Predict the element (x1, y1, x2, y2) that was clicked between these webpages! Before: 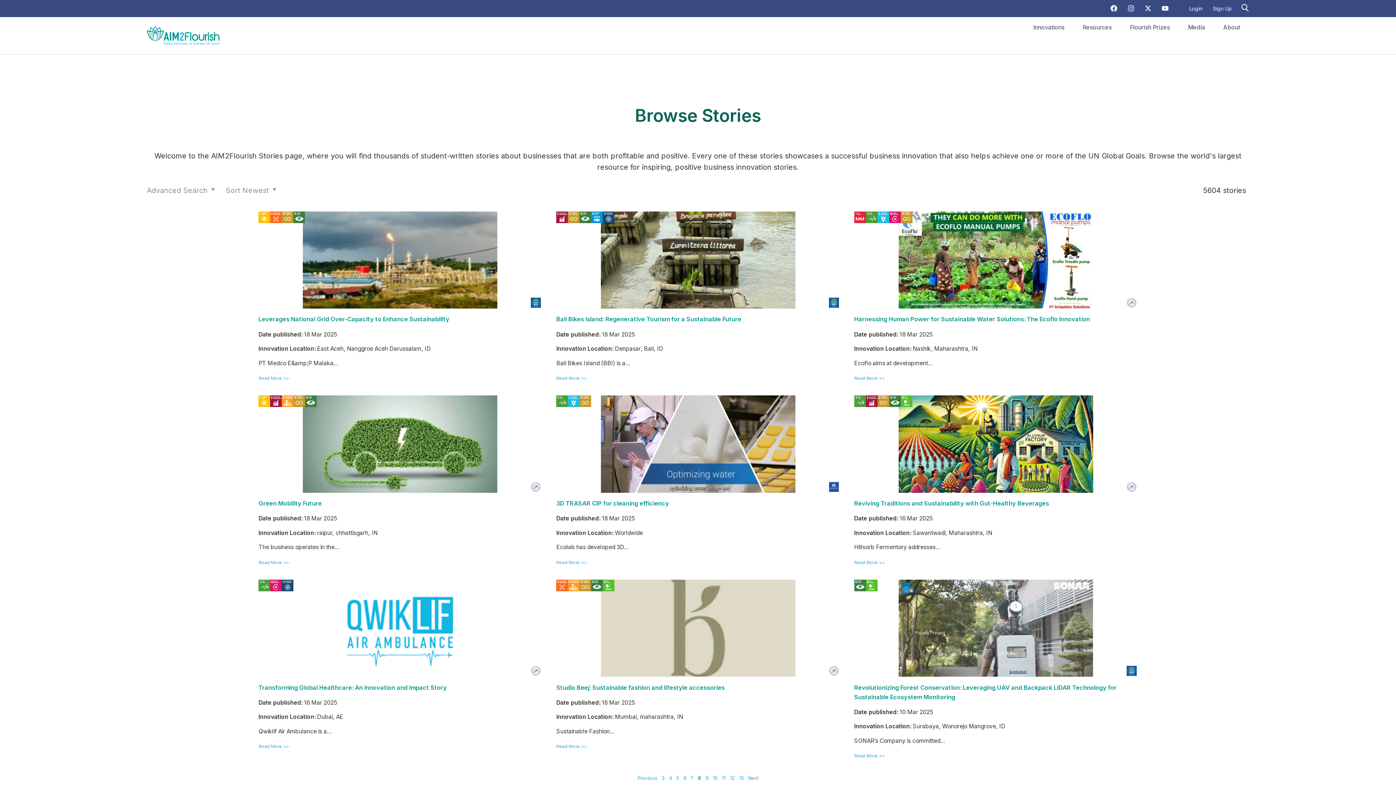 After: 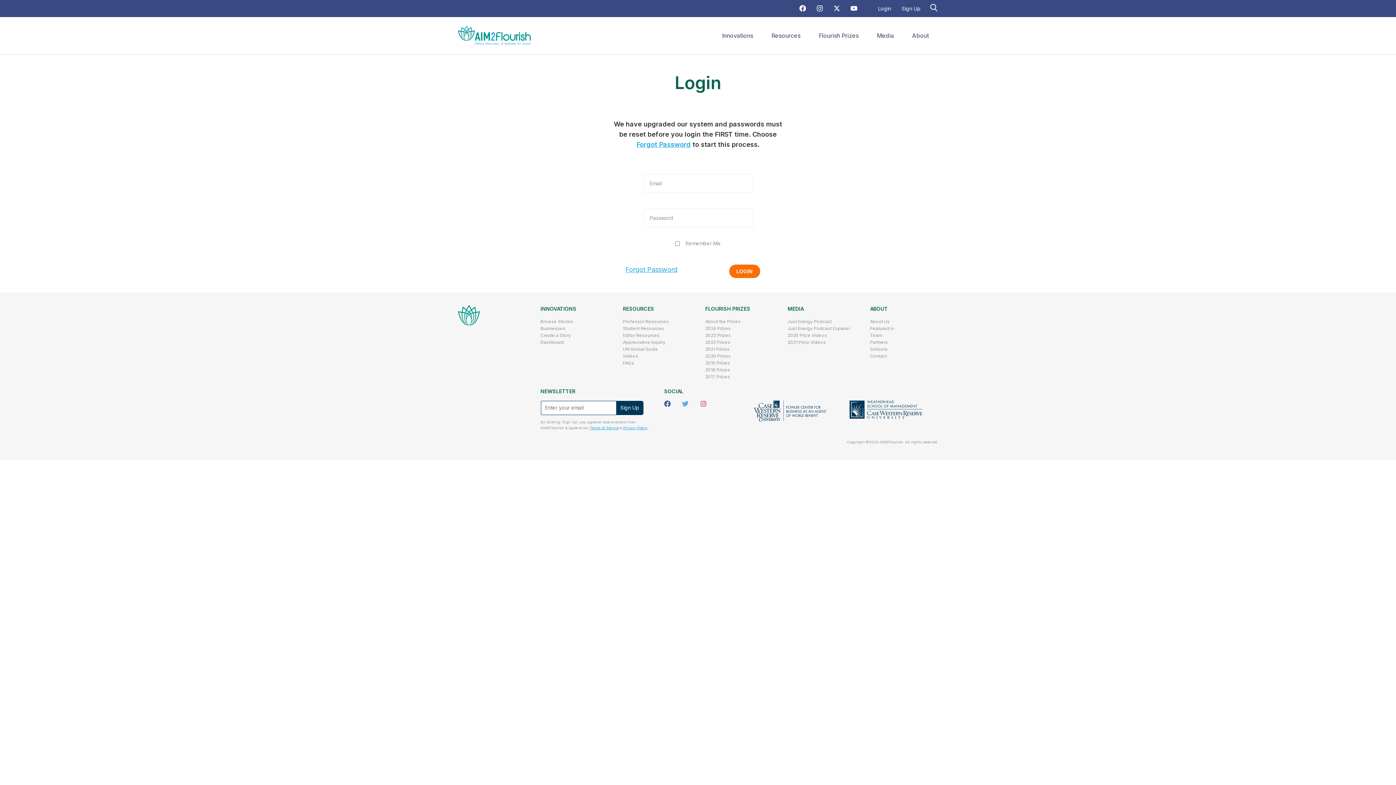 Action: bbox: (1189, 5, 1202, 11) label: Login